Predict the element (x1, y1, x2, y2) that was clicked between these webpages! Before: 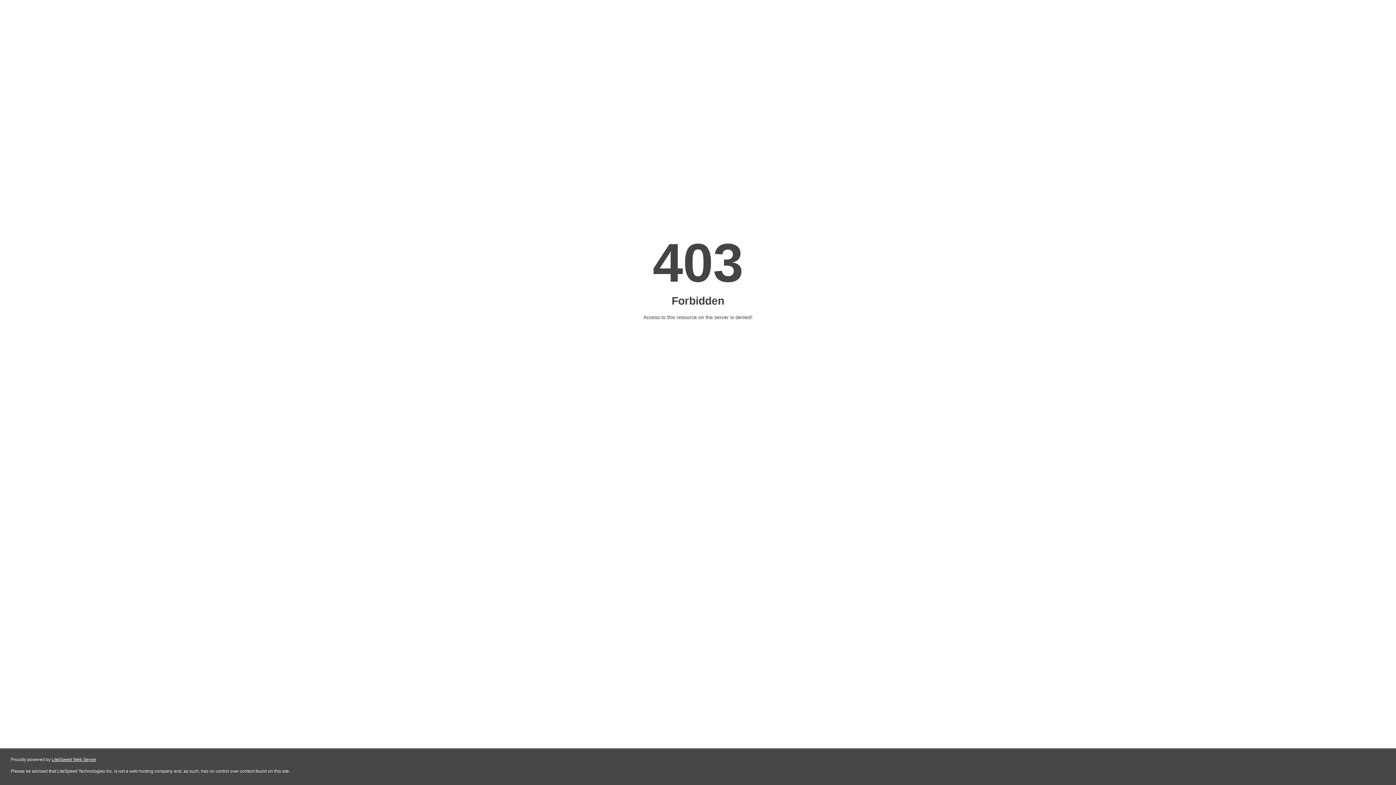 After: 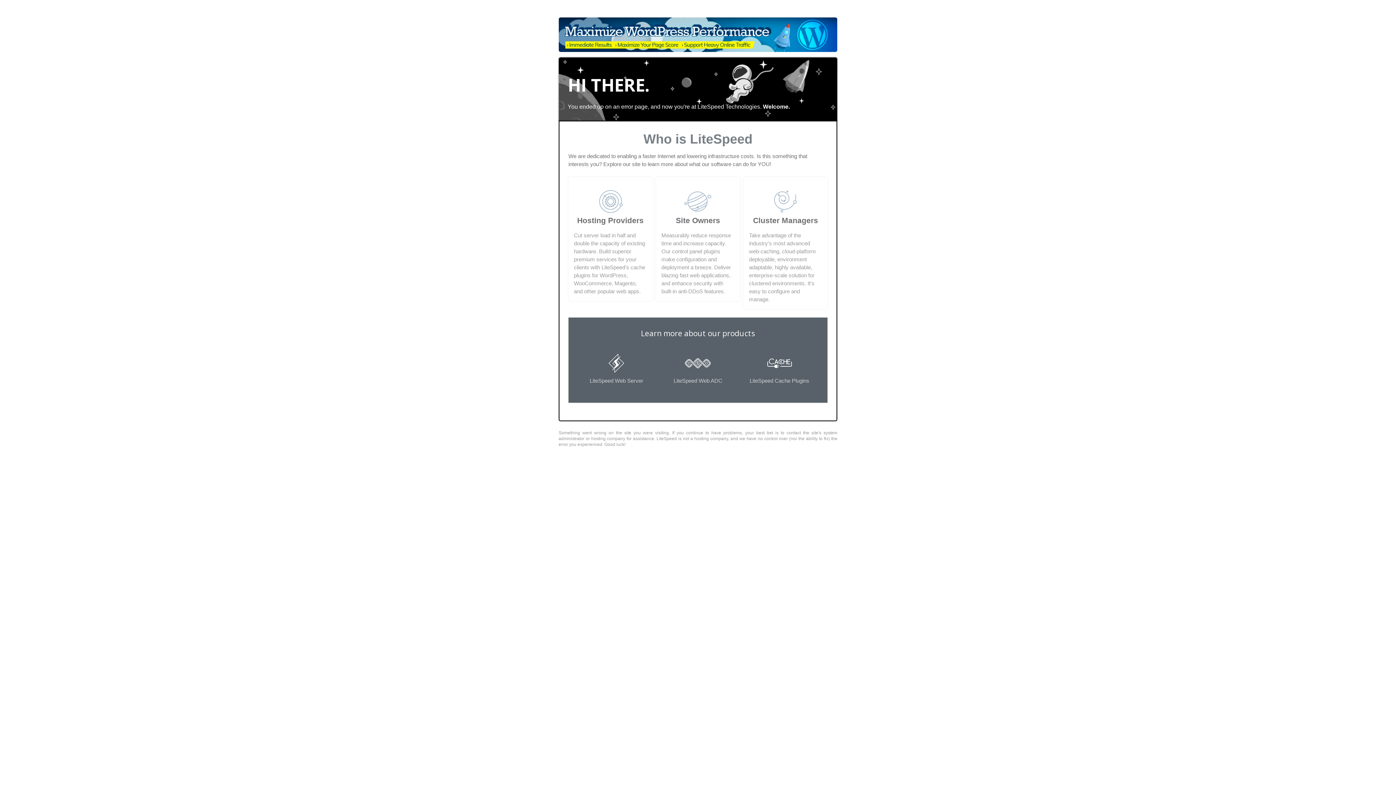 Action: bbox: (51, 757, 96, 762) label: LiteSpeed Web Server